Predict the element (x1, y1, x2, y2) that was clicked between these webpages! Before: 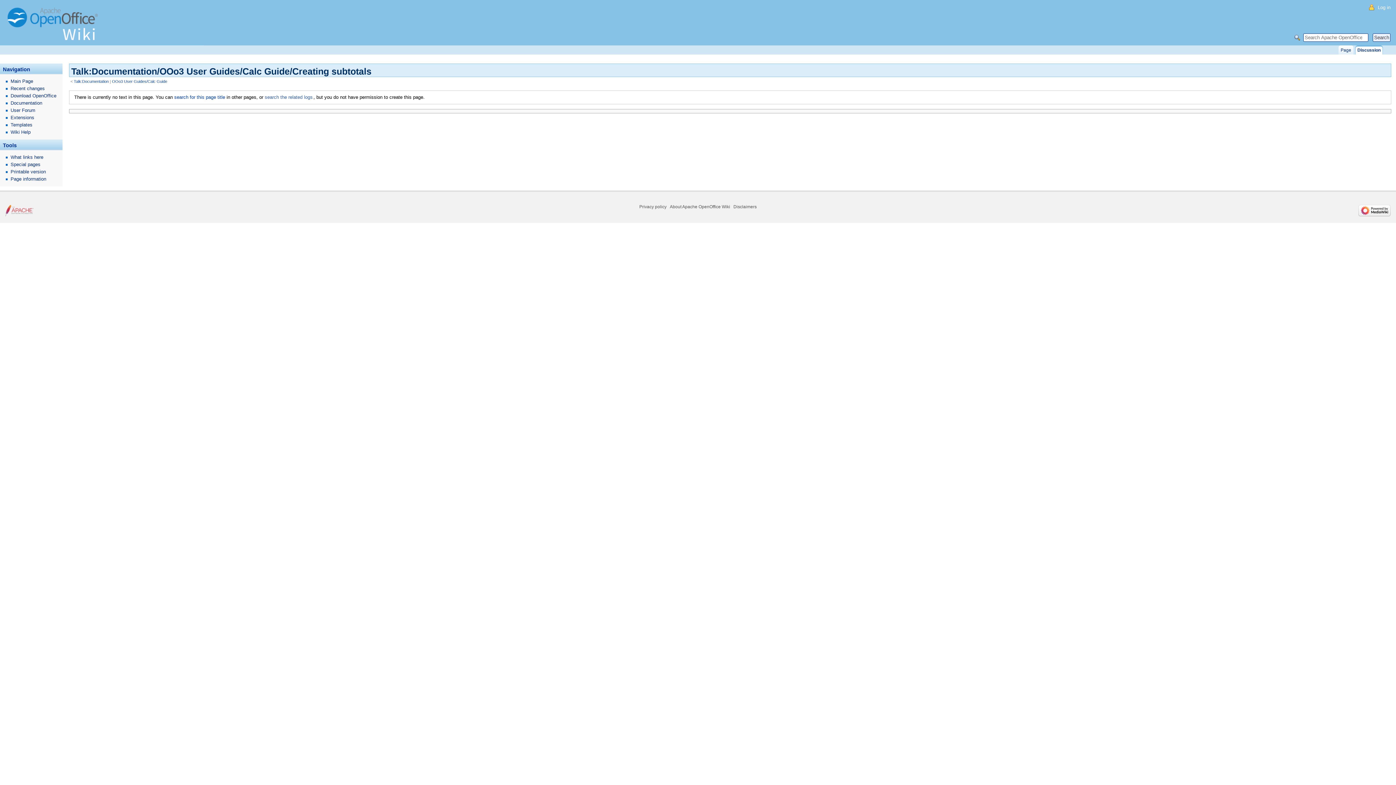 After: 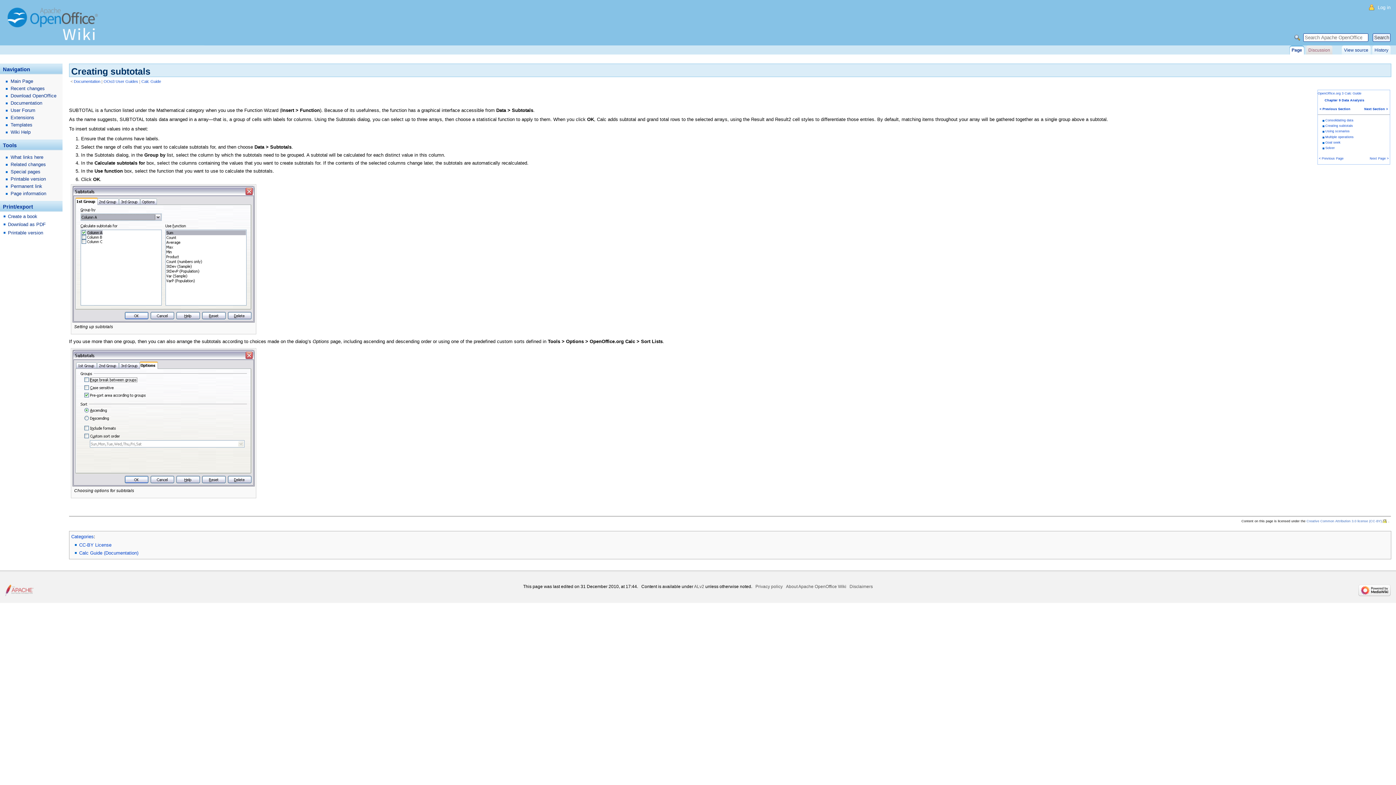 Action: bbox: (174, 94, 225, 99) label: search for this page title